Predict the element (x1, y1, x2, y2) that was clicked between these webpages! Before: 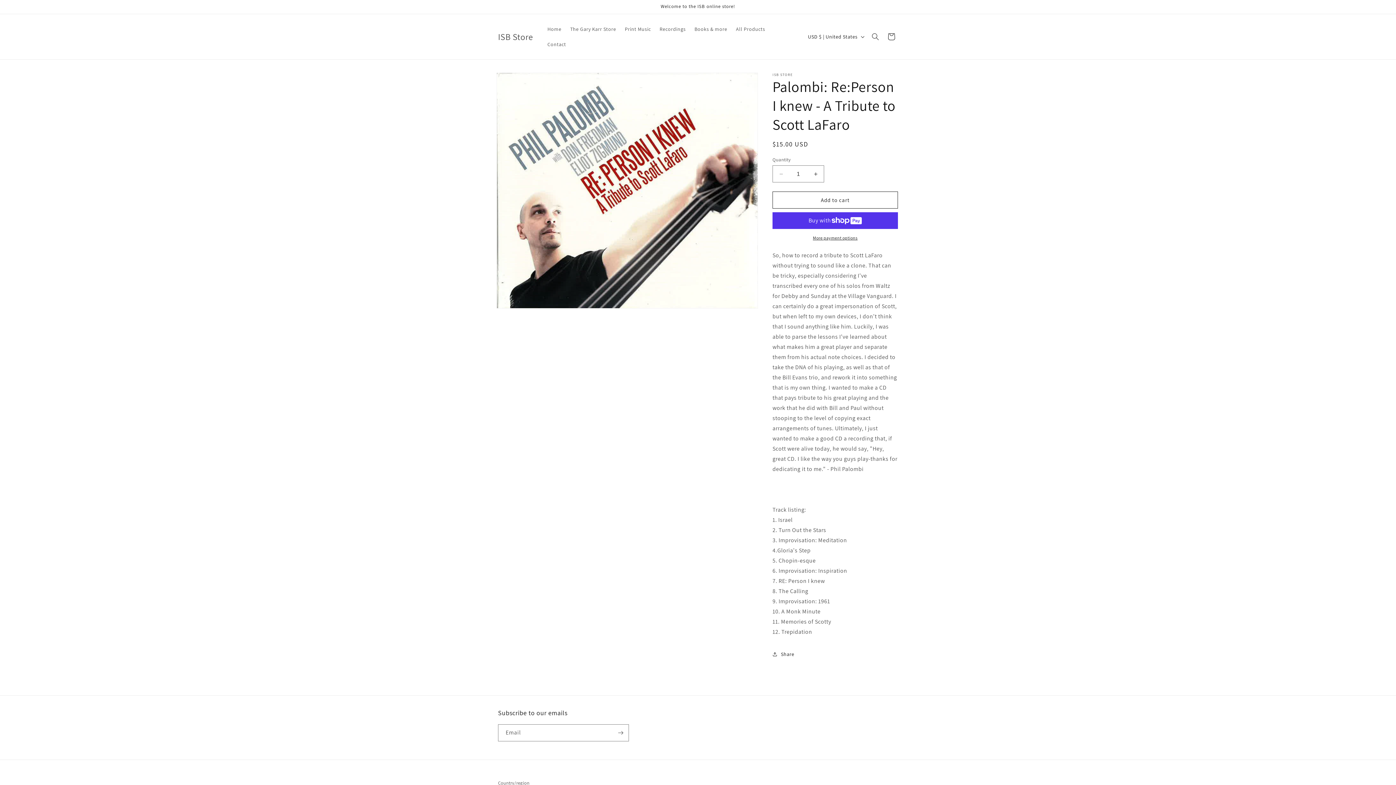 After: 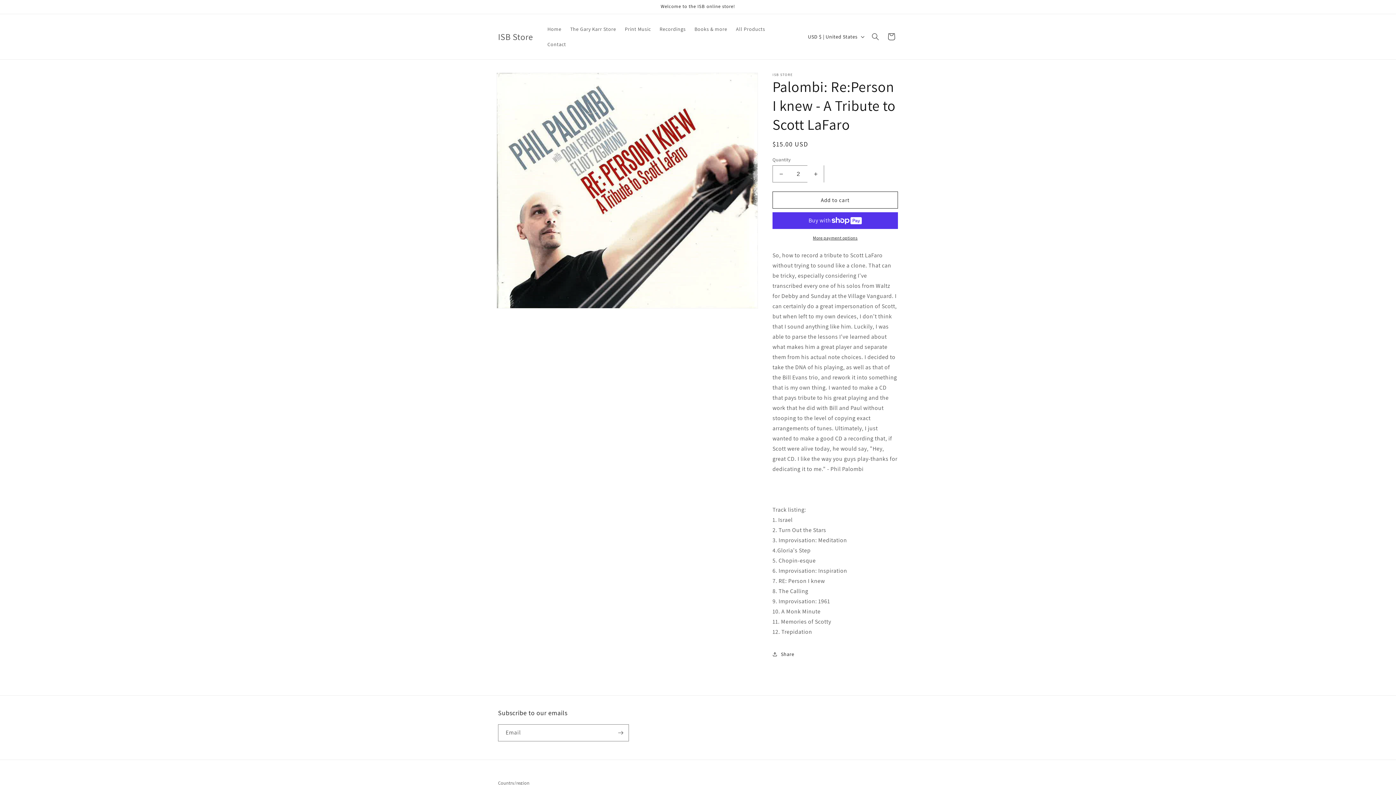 Action: label: Increase quantity for Palombi: Re:Person I knew - A Tribute to Scott LaFaro bbox: (807, 165, 824, 182)